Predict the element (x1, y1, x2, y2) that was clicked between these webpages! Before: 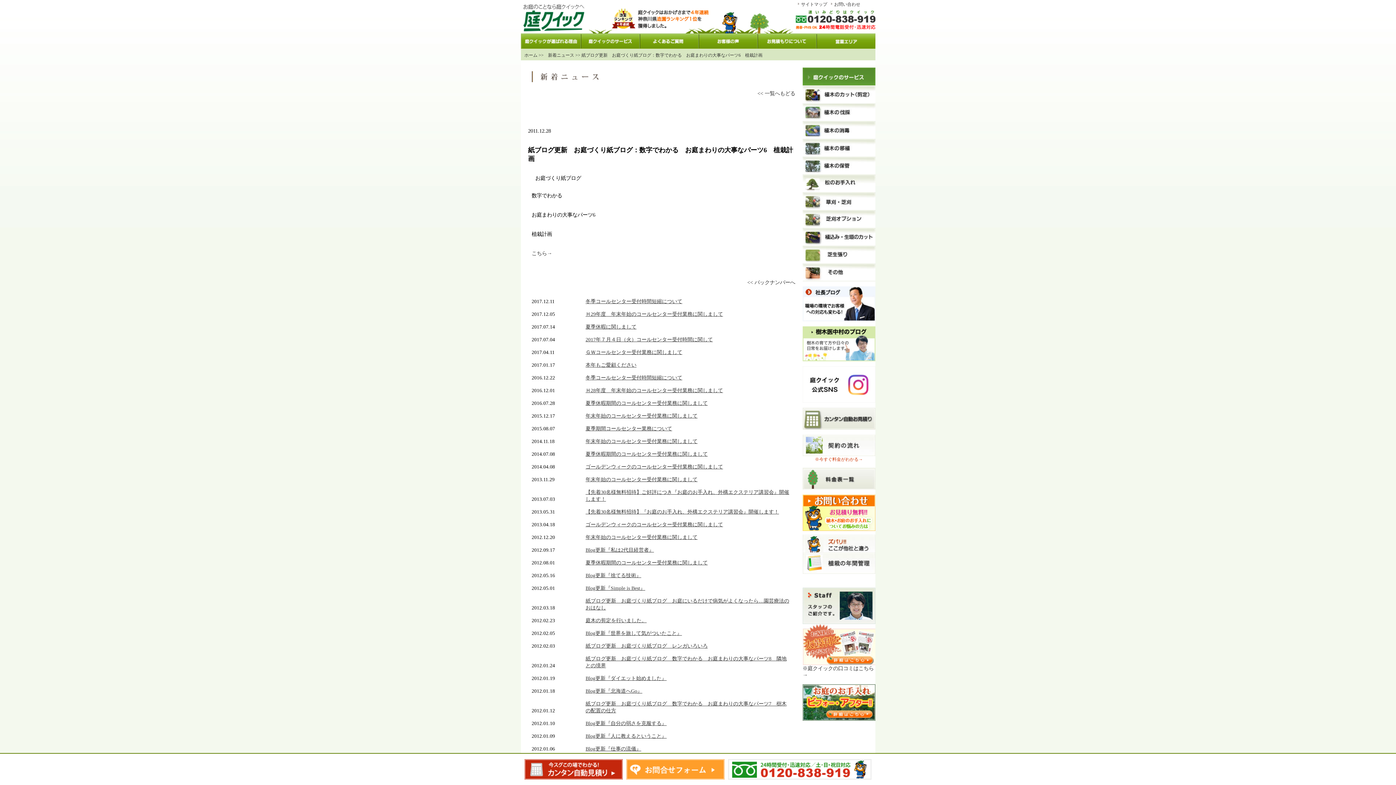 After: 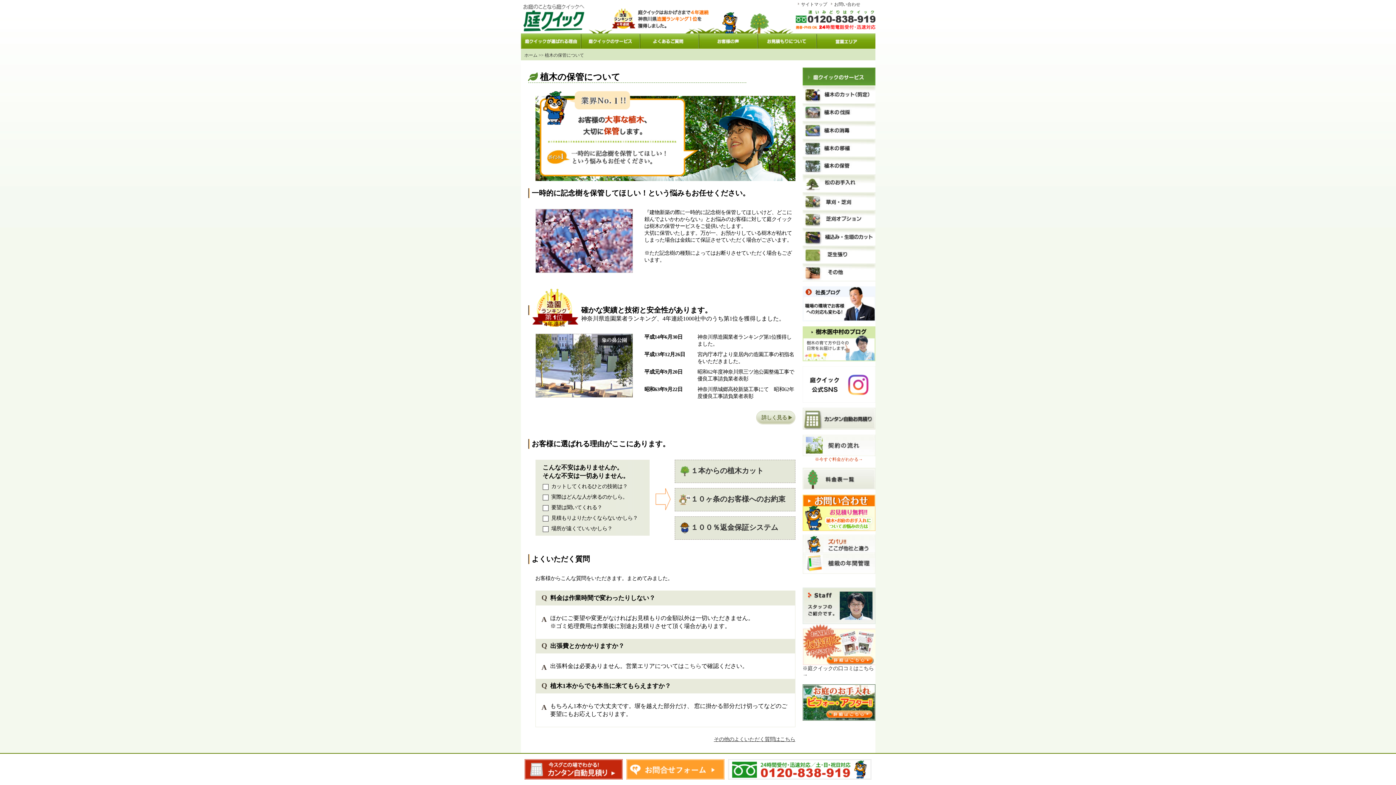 Action: bbox: (802, 156, 875, 174)